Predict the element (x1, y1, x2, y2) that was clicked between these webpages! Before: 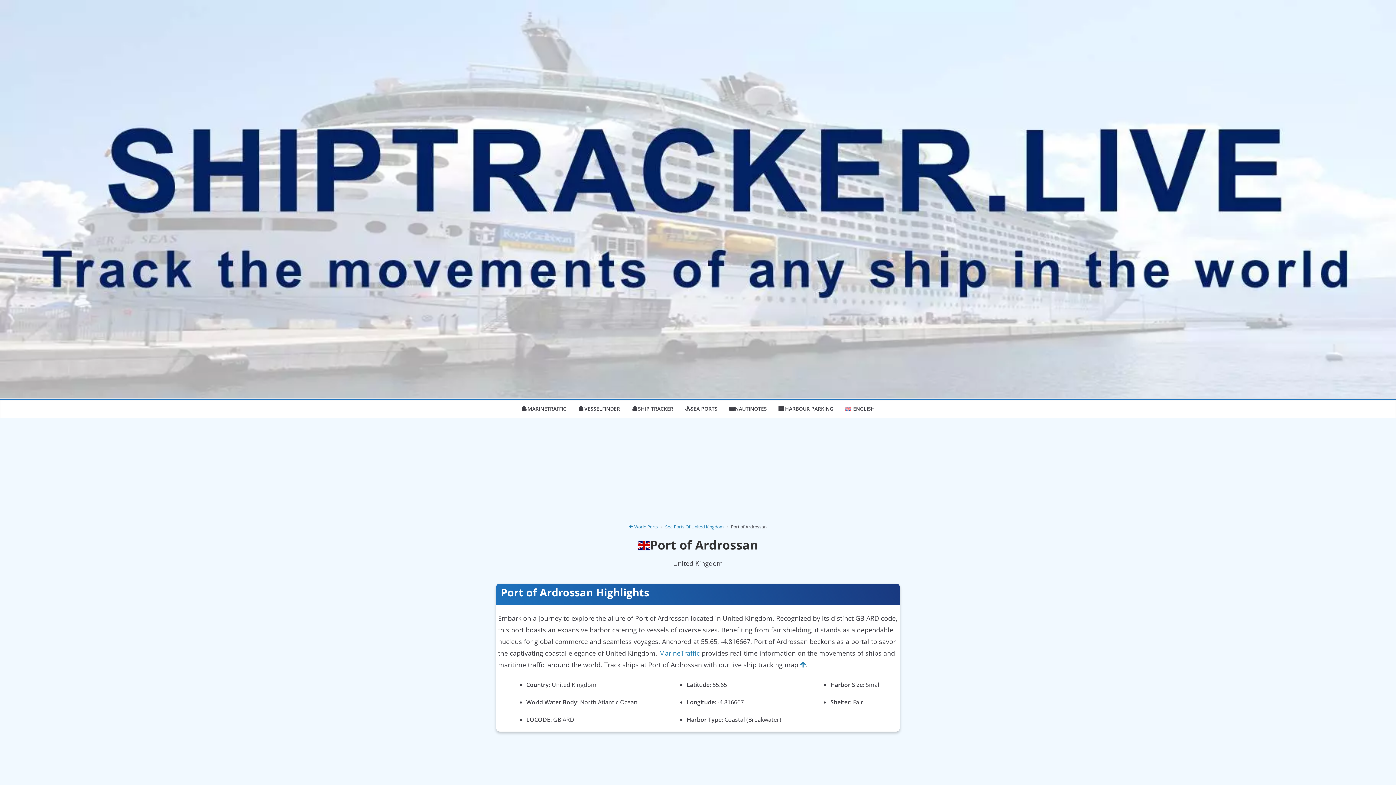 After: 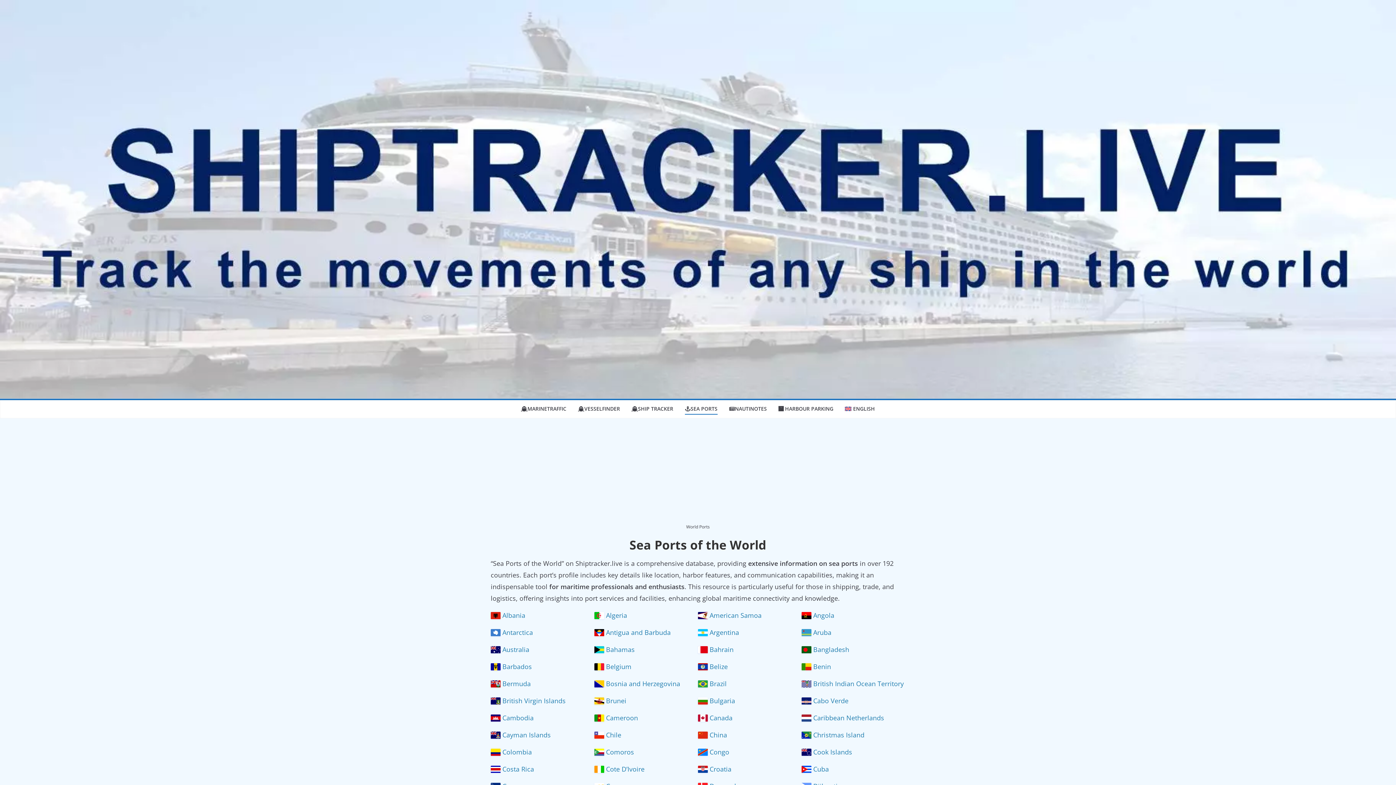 Action: label:  World Ports bbox: (629, 523, 658, 530)